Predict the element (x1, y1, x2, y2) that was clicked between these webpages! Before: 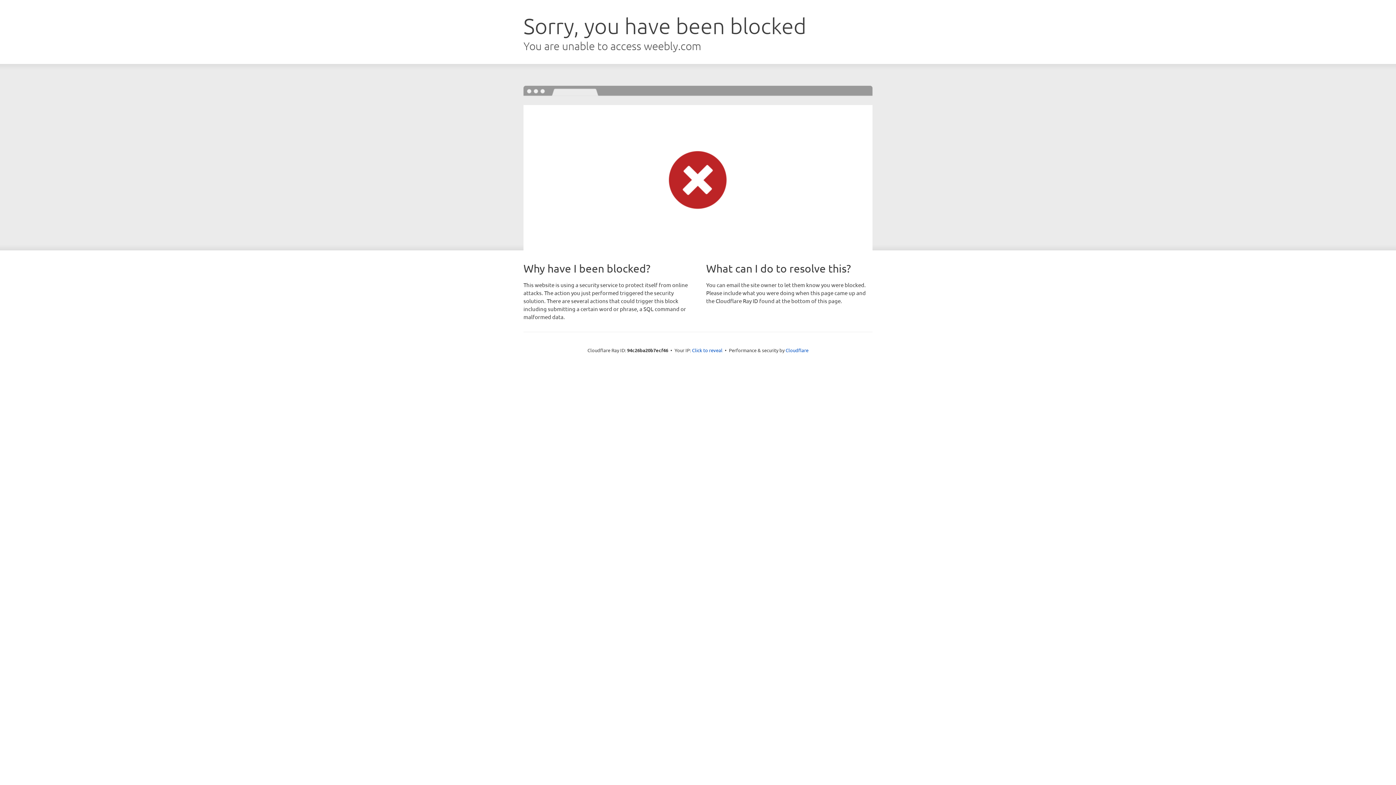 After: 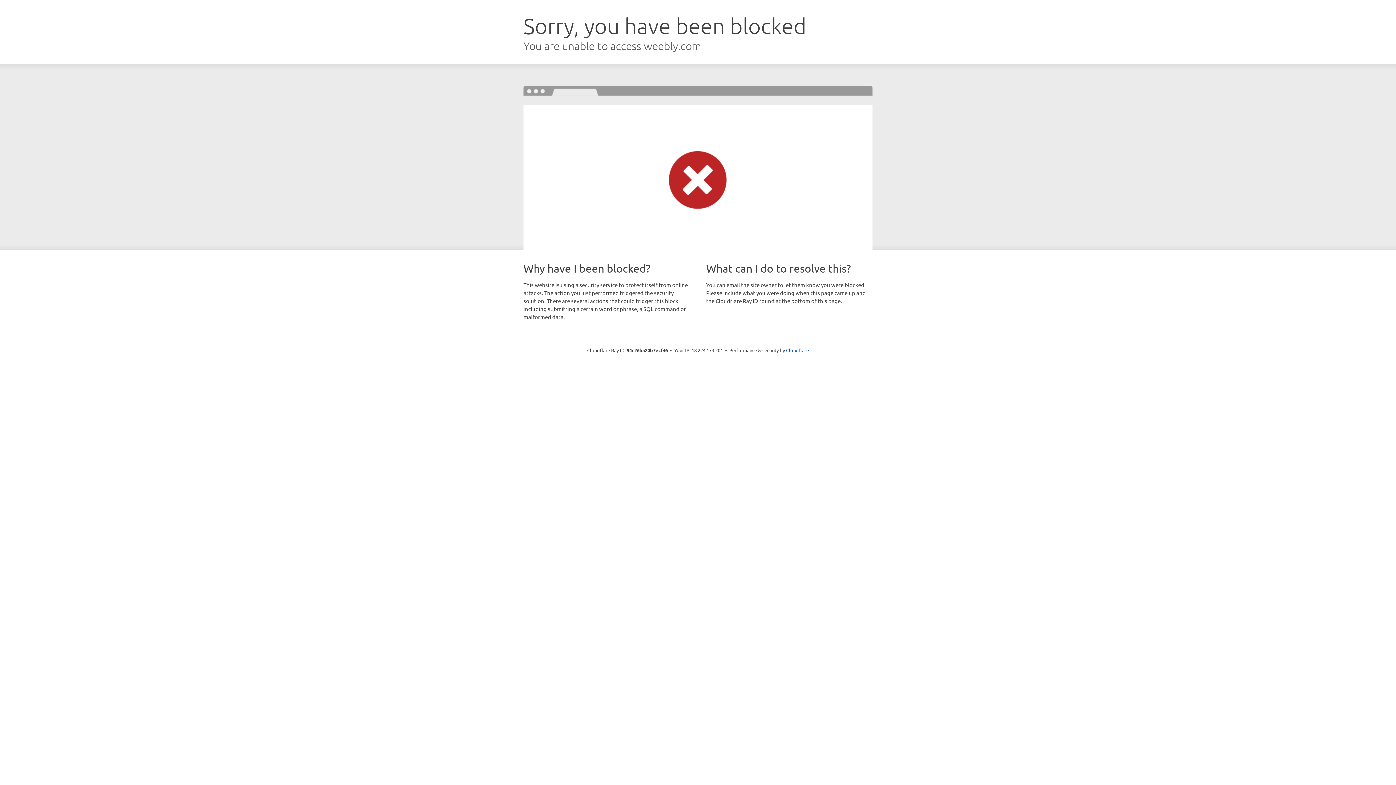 Action: label: Click to reveal bbox: (692, 346, 722, 353)